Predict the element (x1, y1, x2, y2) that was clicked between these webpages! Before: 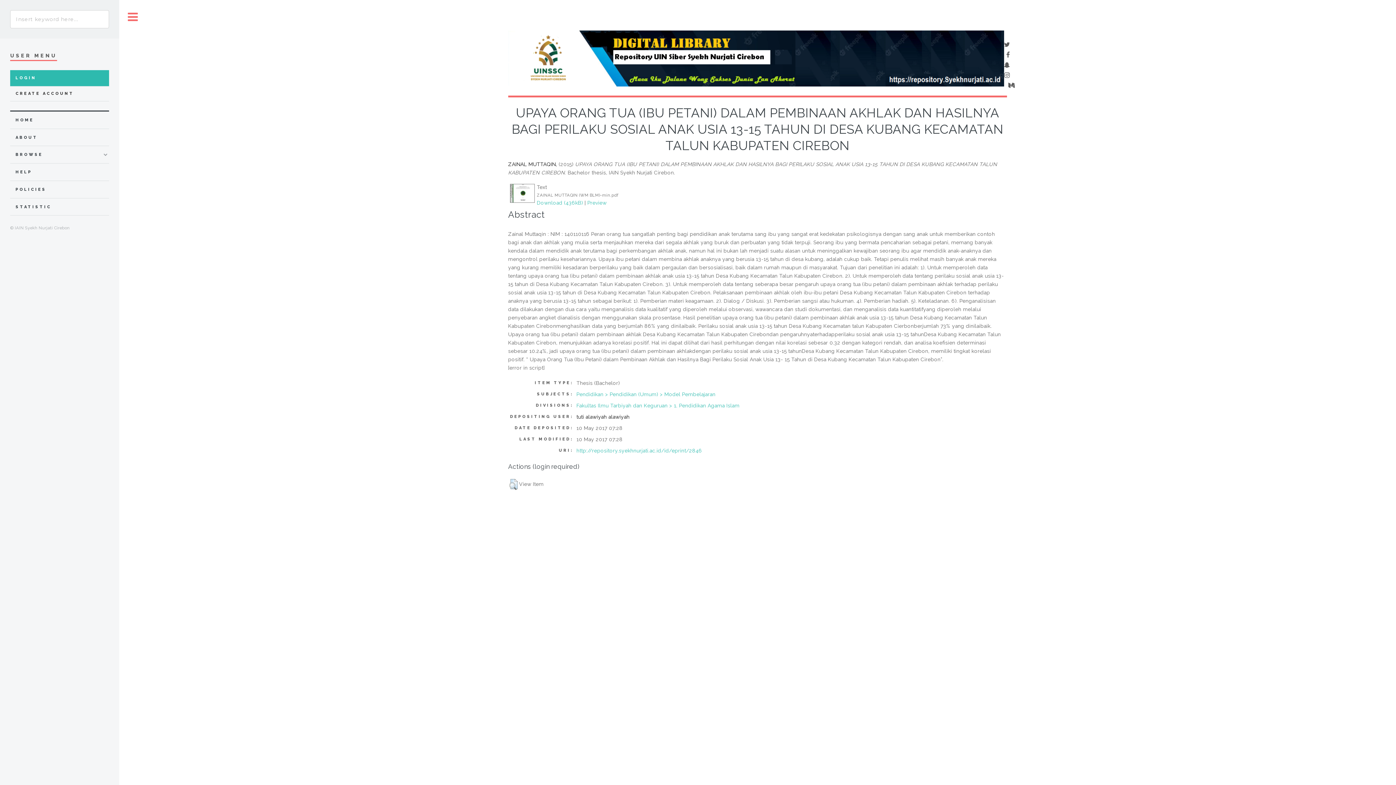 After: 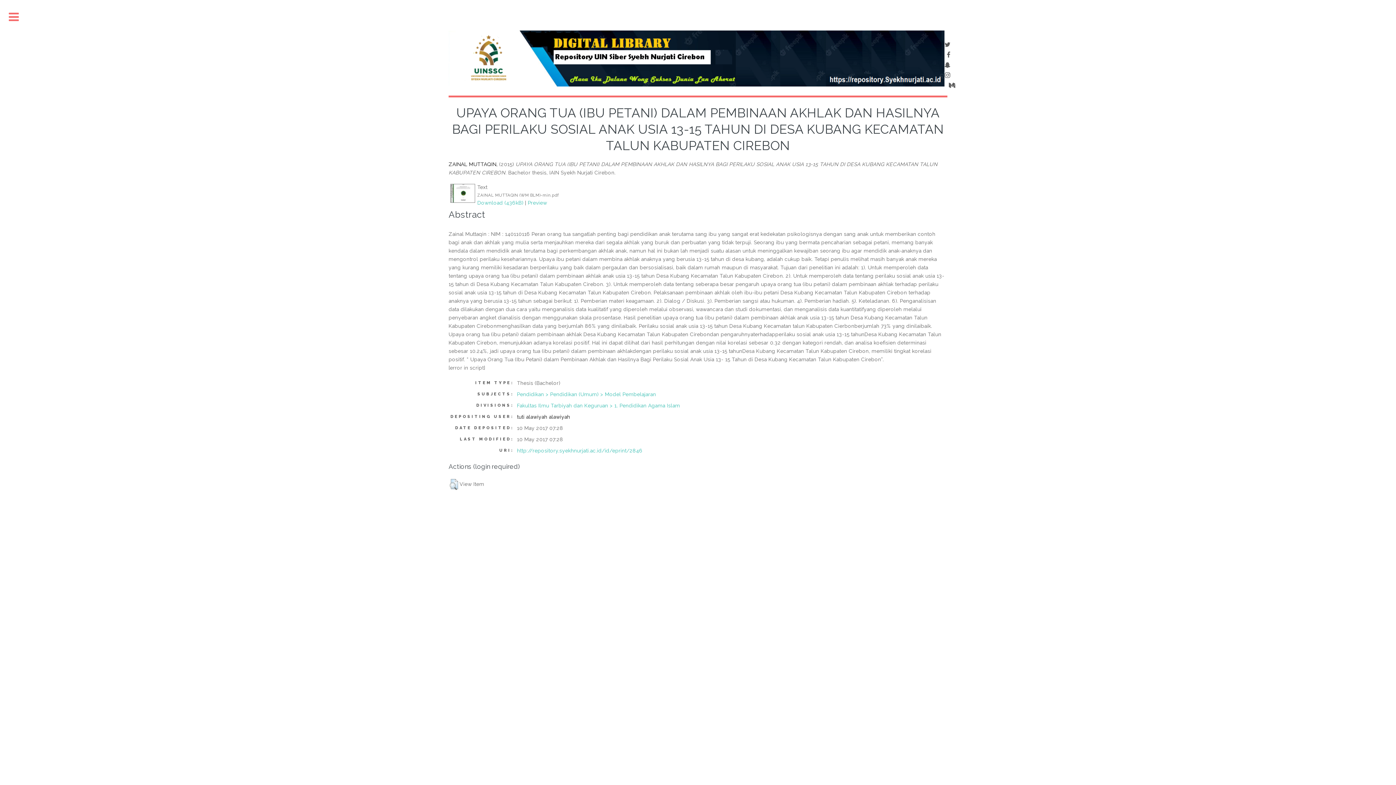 Action: label: Toggle bbox: (119, 0, 146, 34)